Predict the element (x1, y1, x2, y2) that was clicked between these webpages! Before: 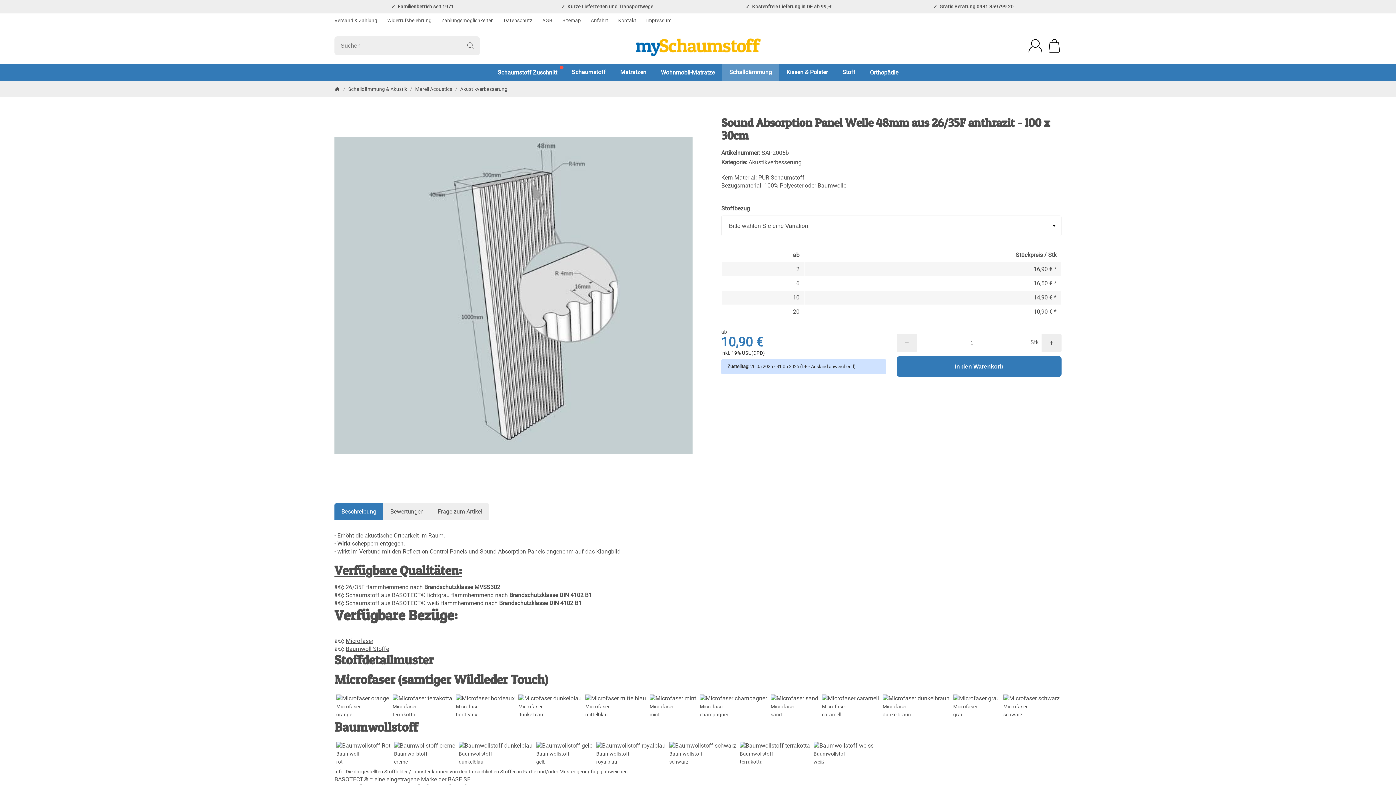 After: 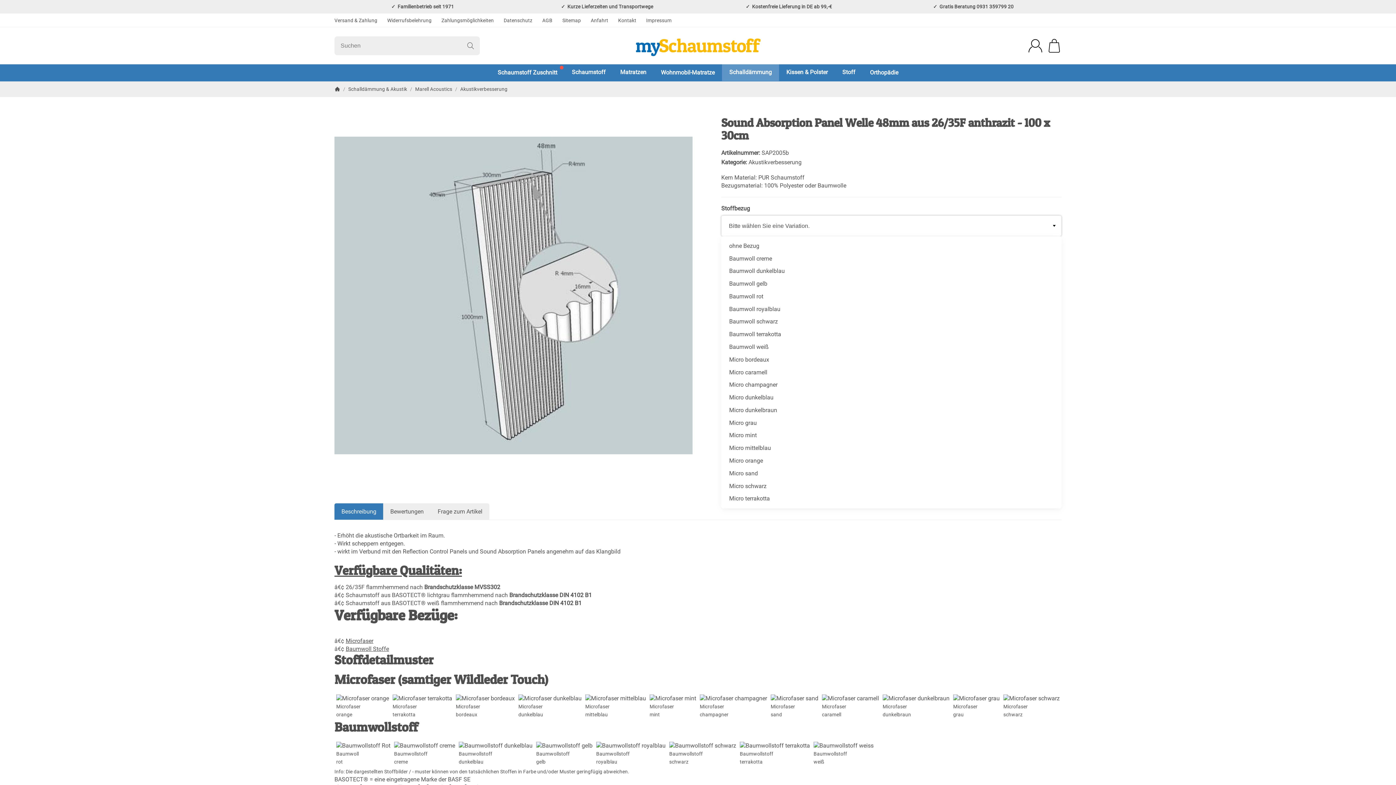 Action: bbox: (721, 215, 1061, 236) label: Bitte wählen Sie eine Variation.